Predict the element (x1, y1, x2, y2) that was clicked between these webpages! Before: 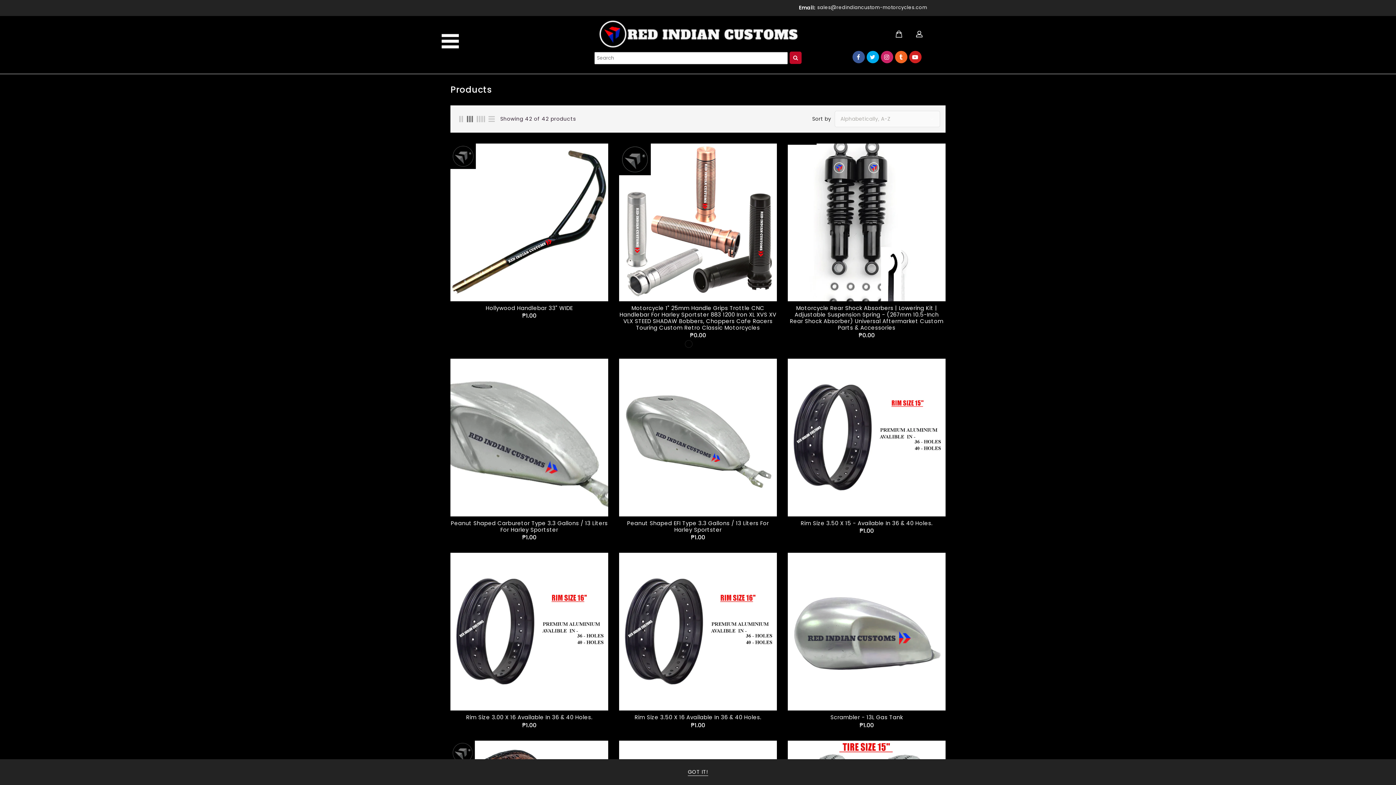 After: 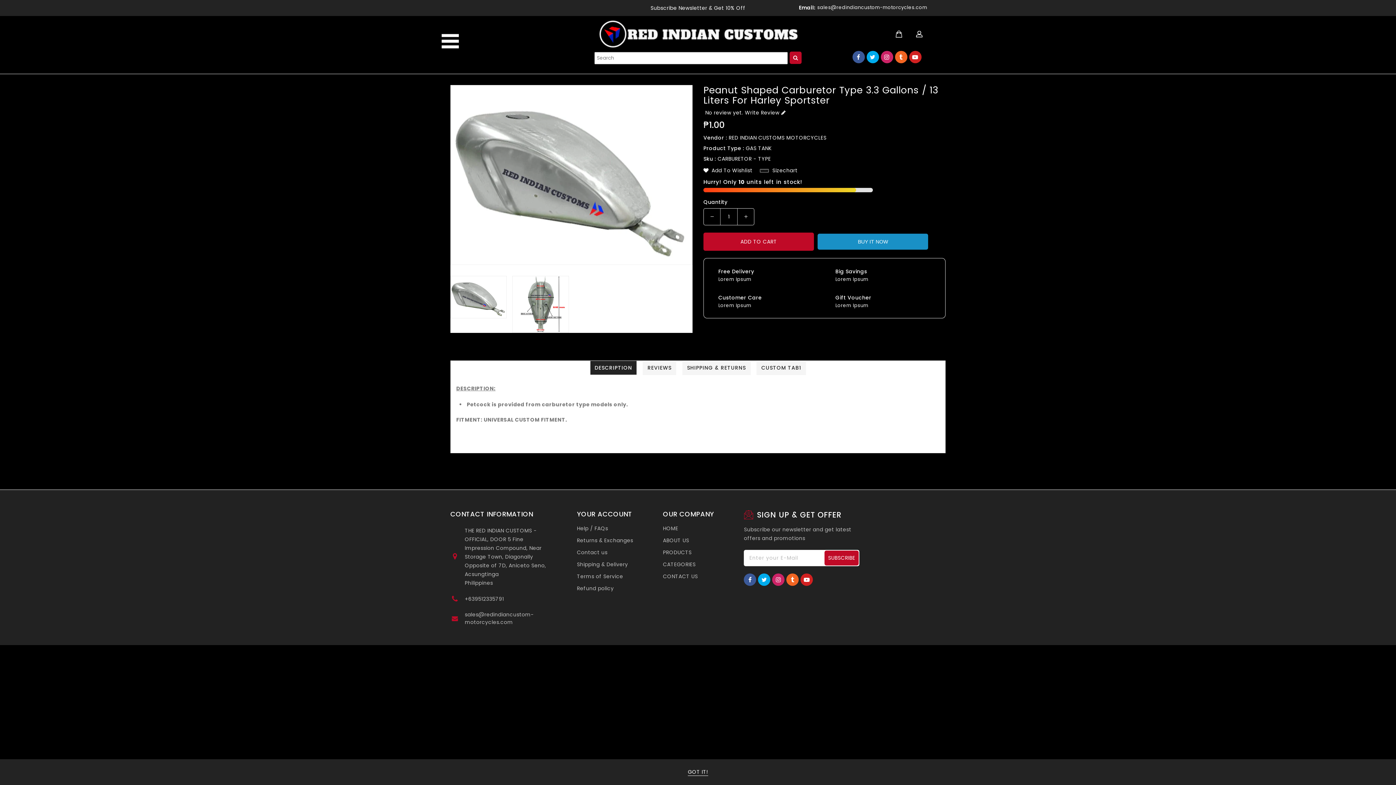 Action: bbox: (450, 520, 608, 533) label: Peanut Shaped Carburetor Type 3.3 Gallons / 13 Liters For Harley Sportster